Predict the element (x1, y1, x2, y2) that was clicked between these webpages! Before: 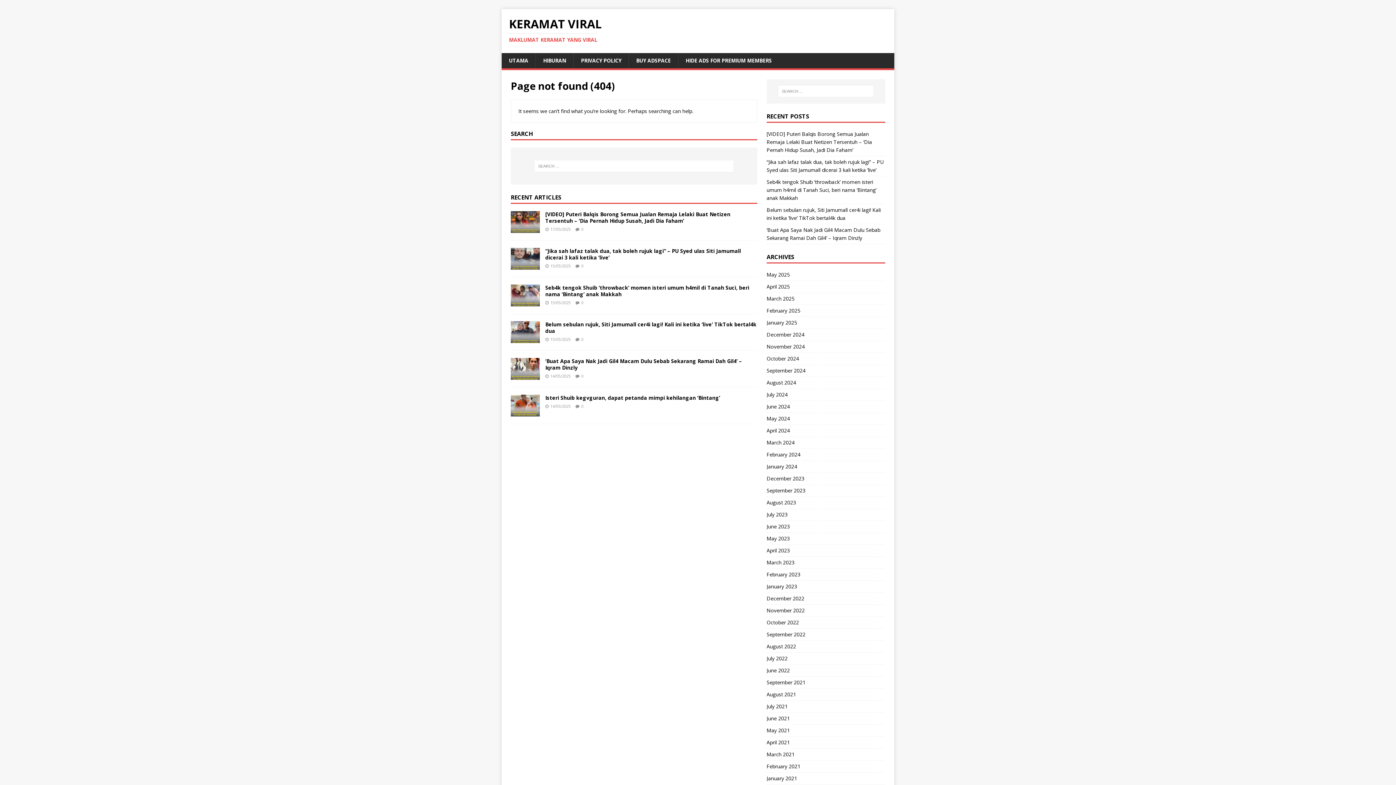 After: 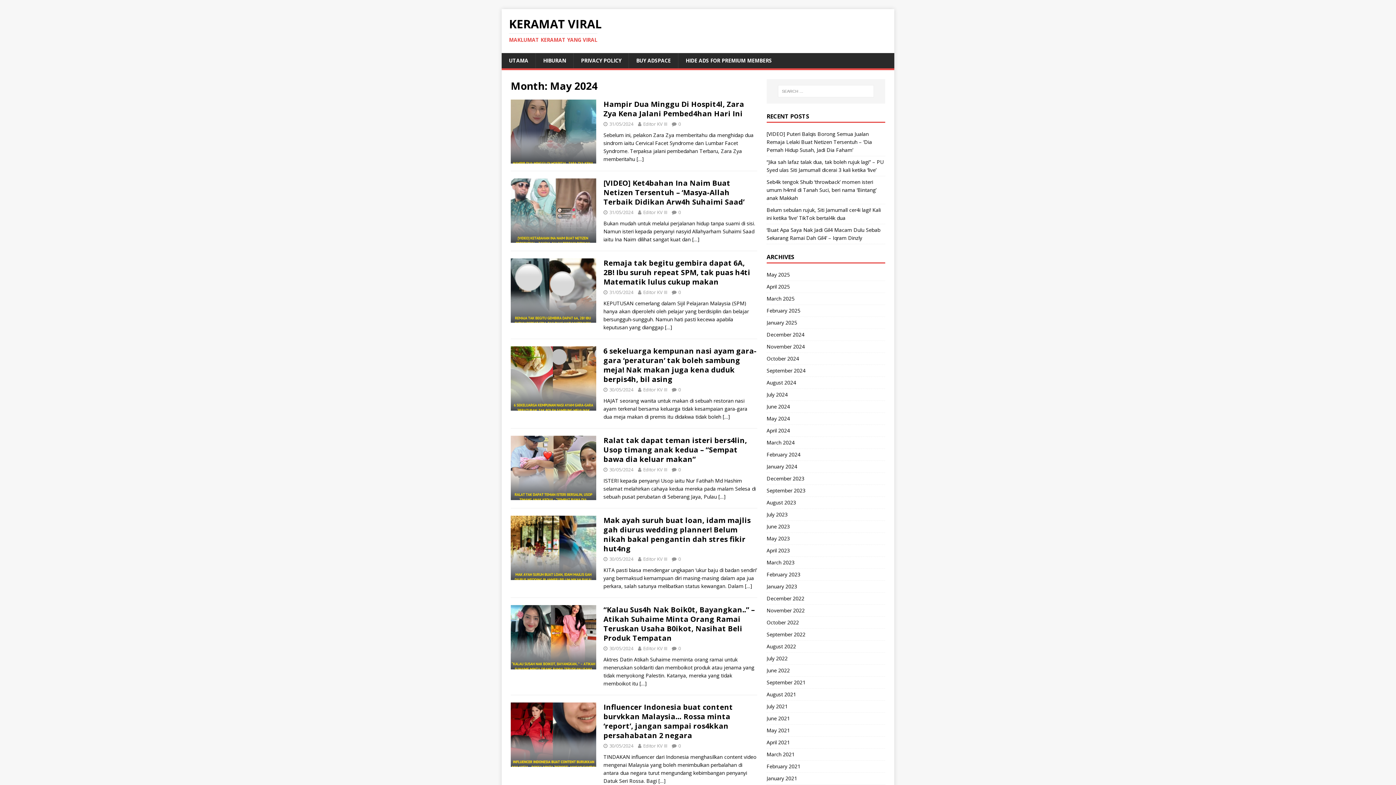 Action: bbox: (766, 412, 885, 424) label: May 2024